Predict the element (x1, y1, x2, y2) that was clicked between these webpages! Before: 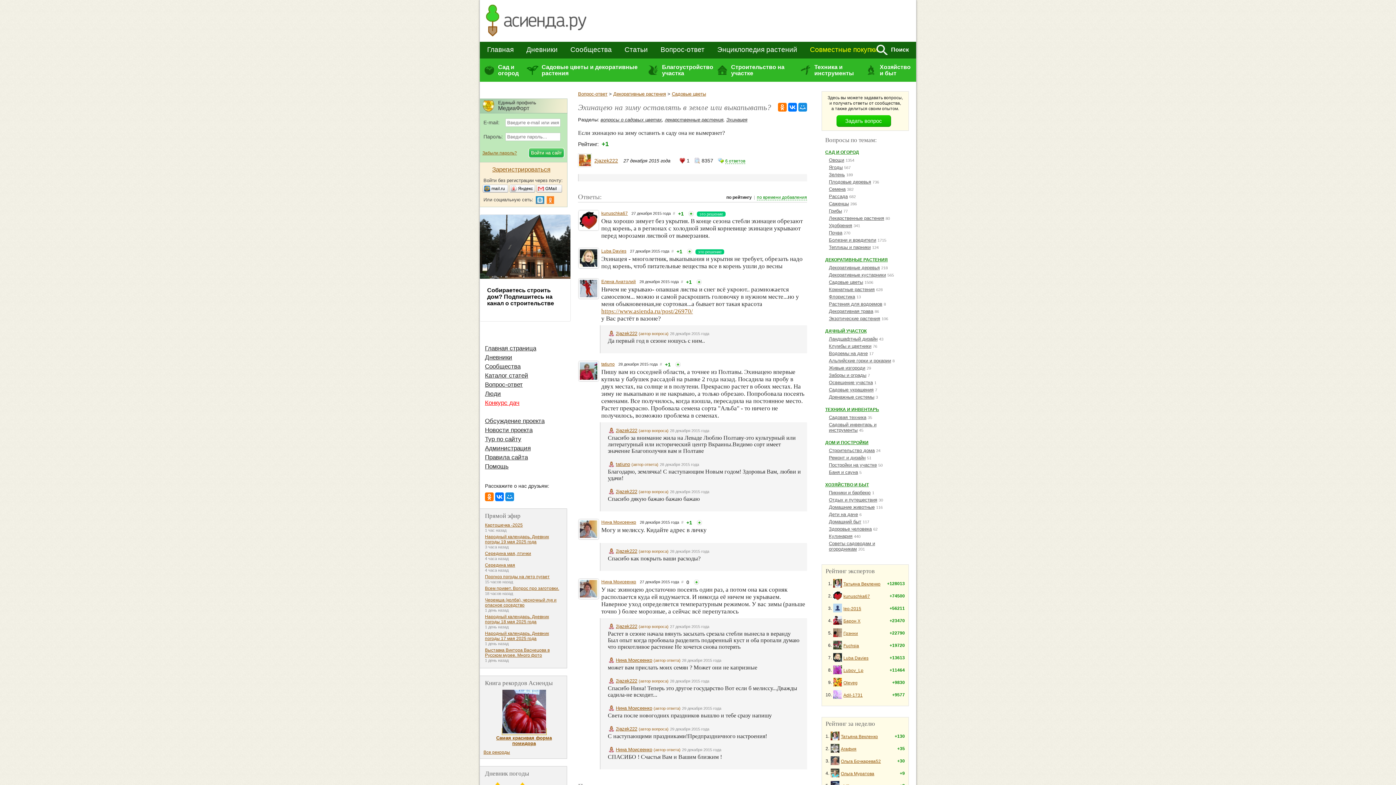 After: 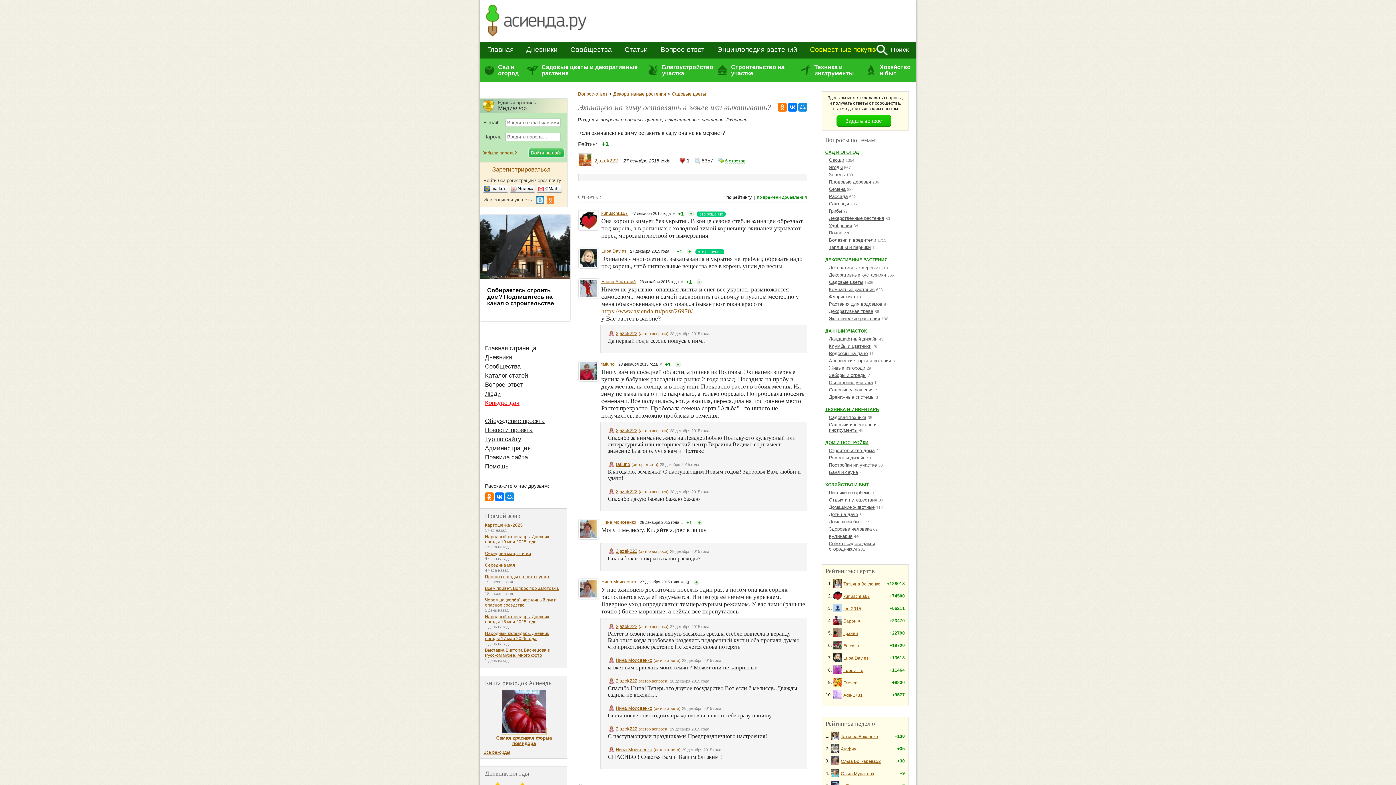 Action: label: # bbox: (681, 580, 683, 584)